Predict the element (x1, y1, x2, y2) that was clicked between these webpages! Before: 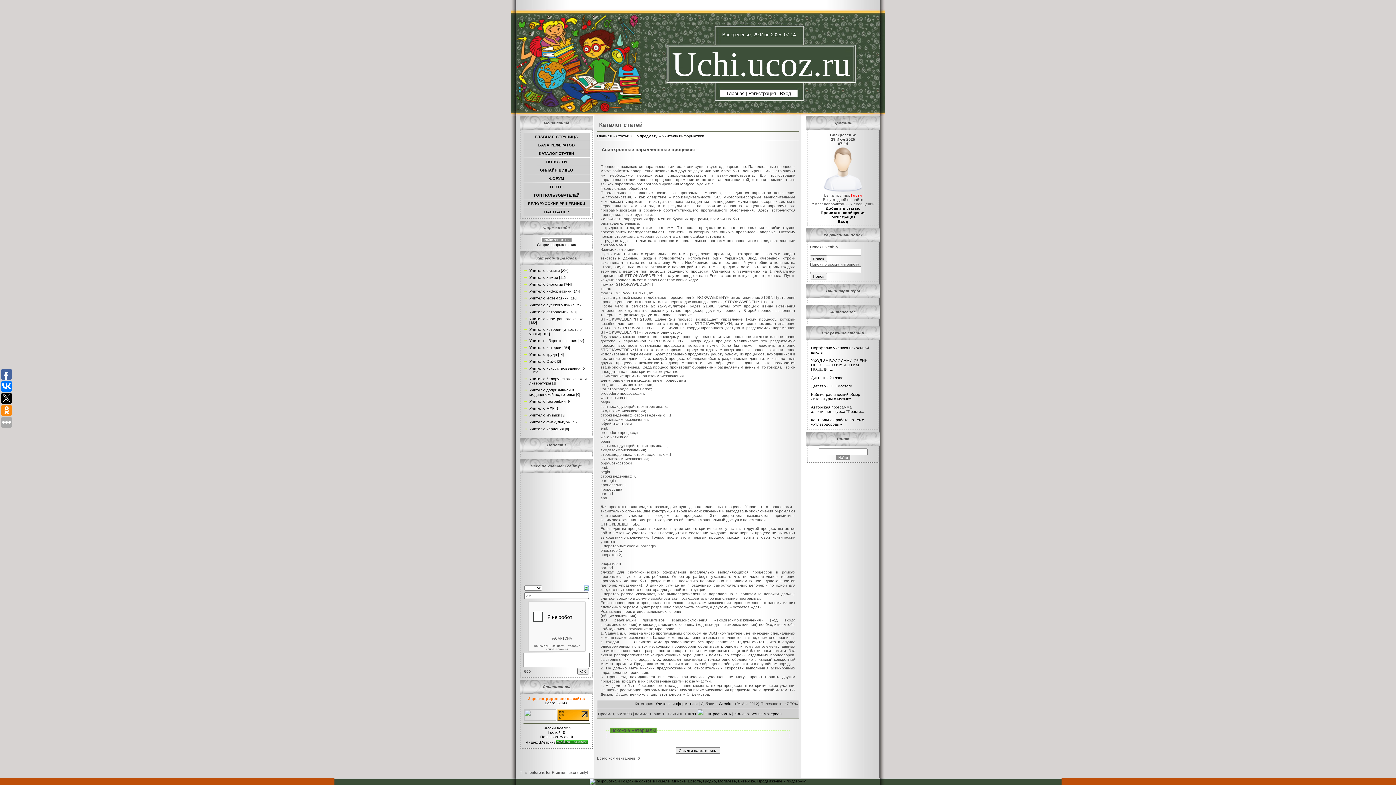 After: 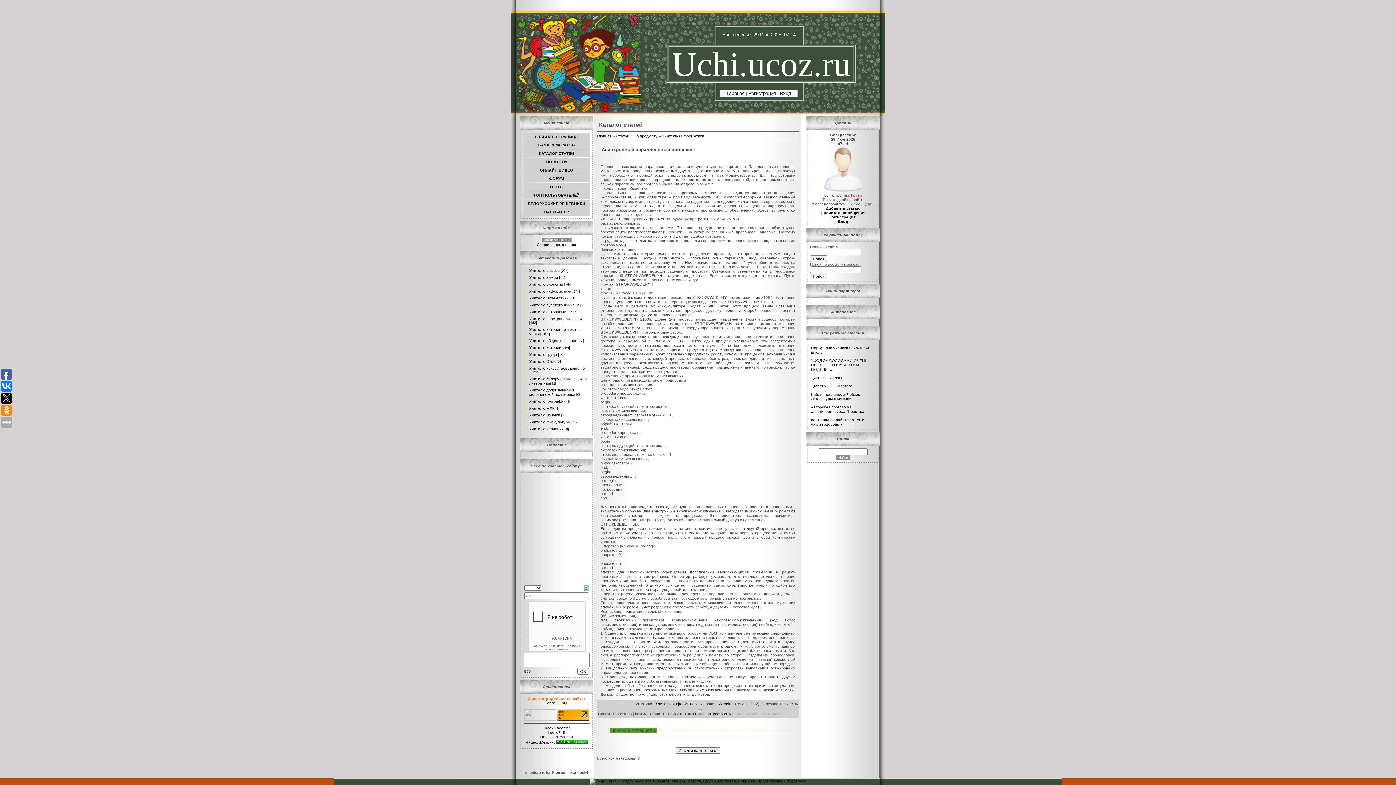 Action: bbox: (734, 712, 781, 716) label: Жаловаться на материал